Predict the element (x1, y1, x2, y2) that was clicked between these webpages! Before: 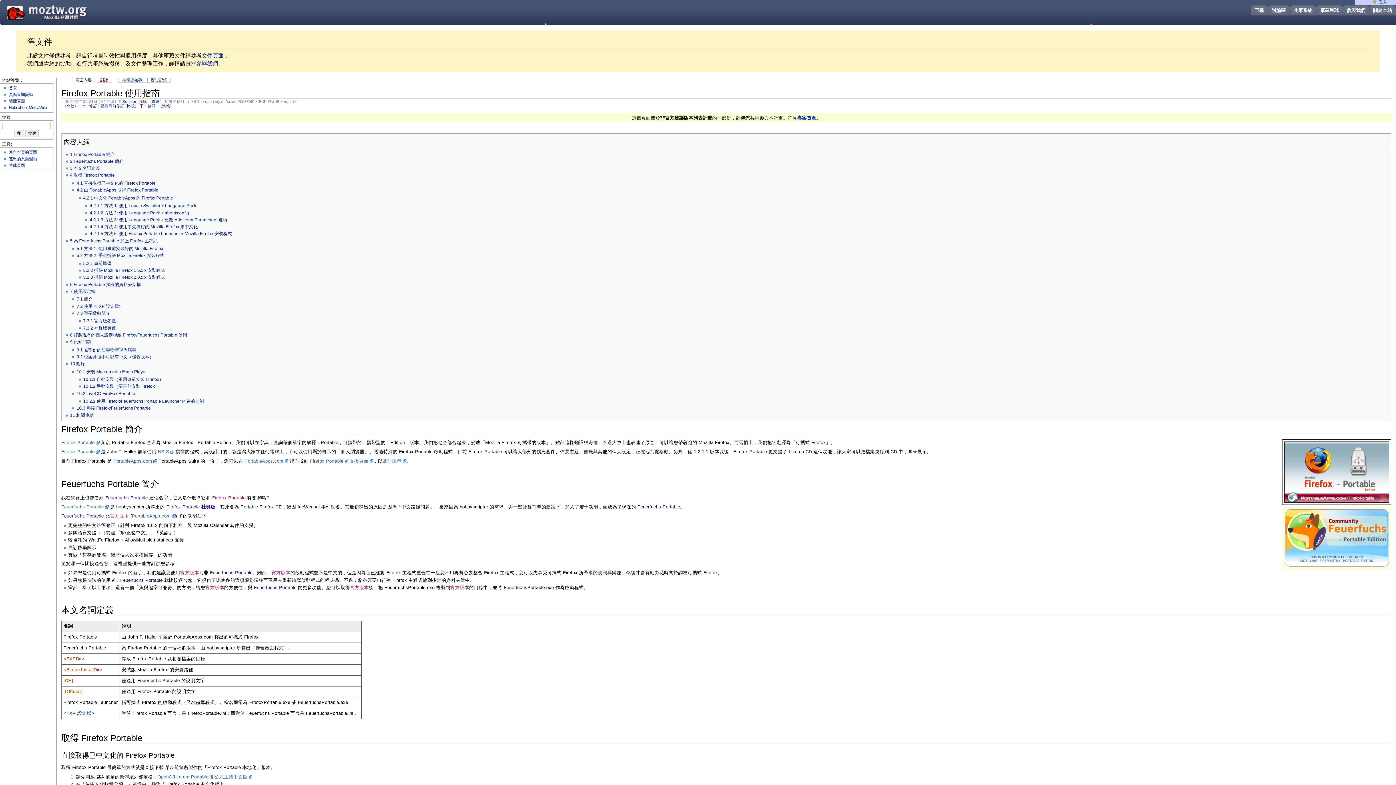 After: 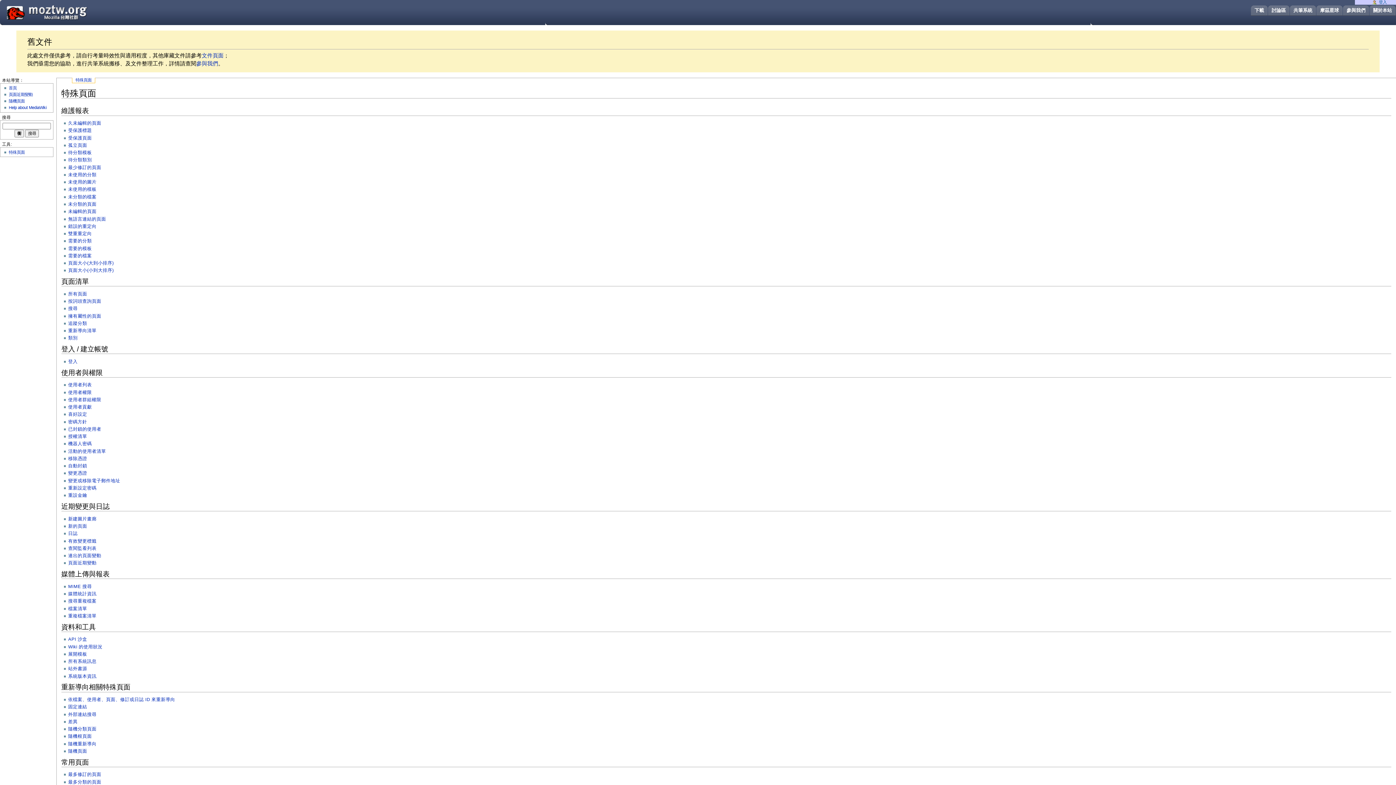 Action: label: 特殊頁面 bbox: (8, 163, 24, 167)